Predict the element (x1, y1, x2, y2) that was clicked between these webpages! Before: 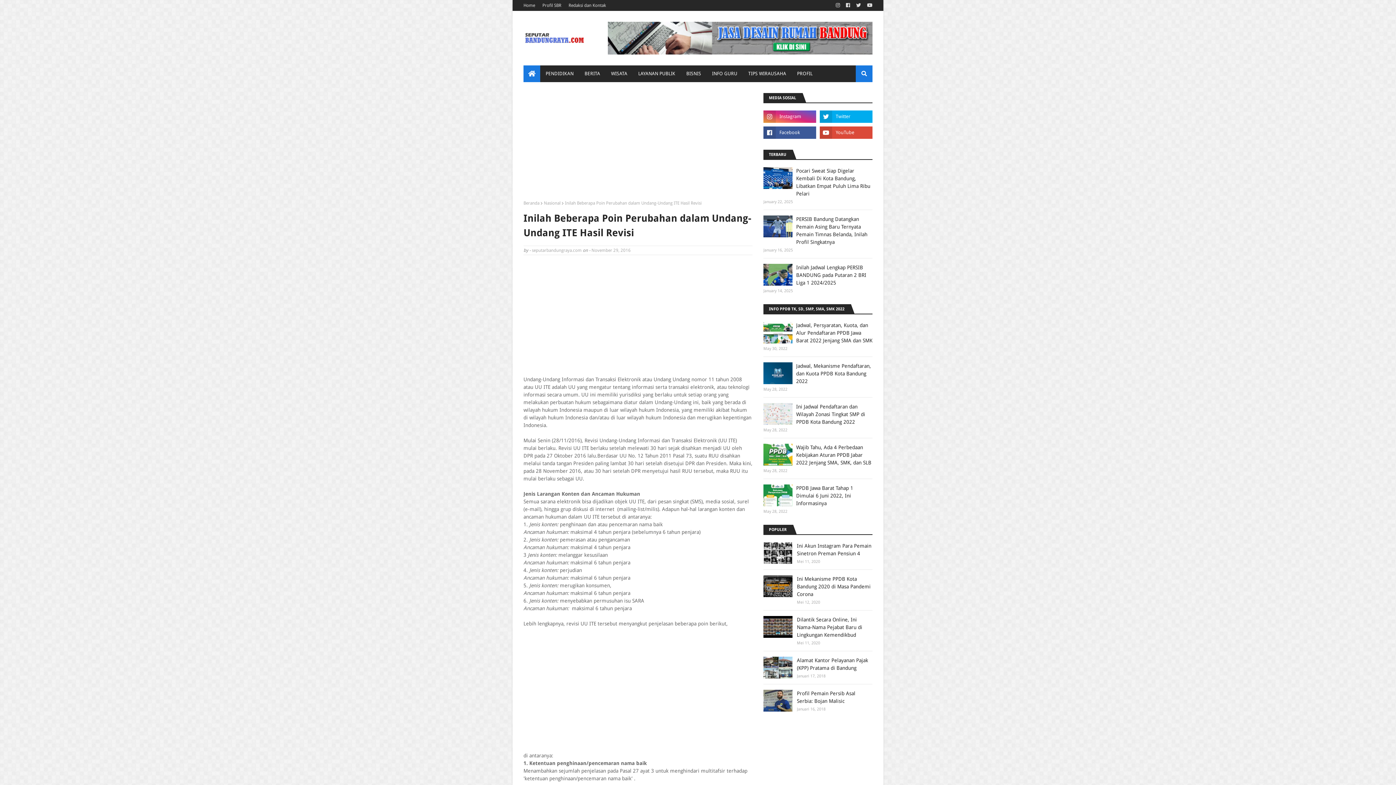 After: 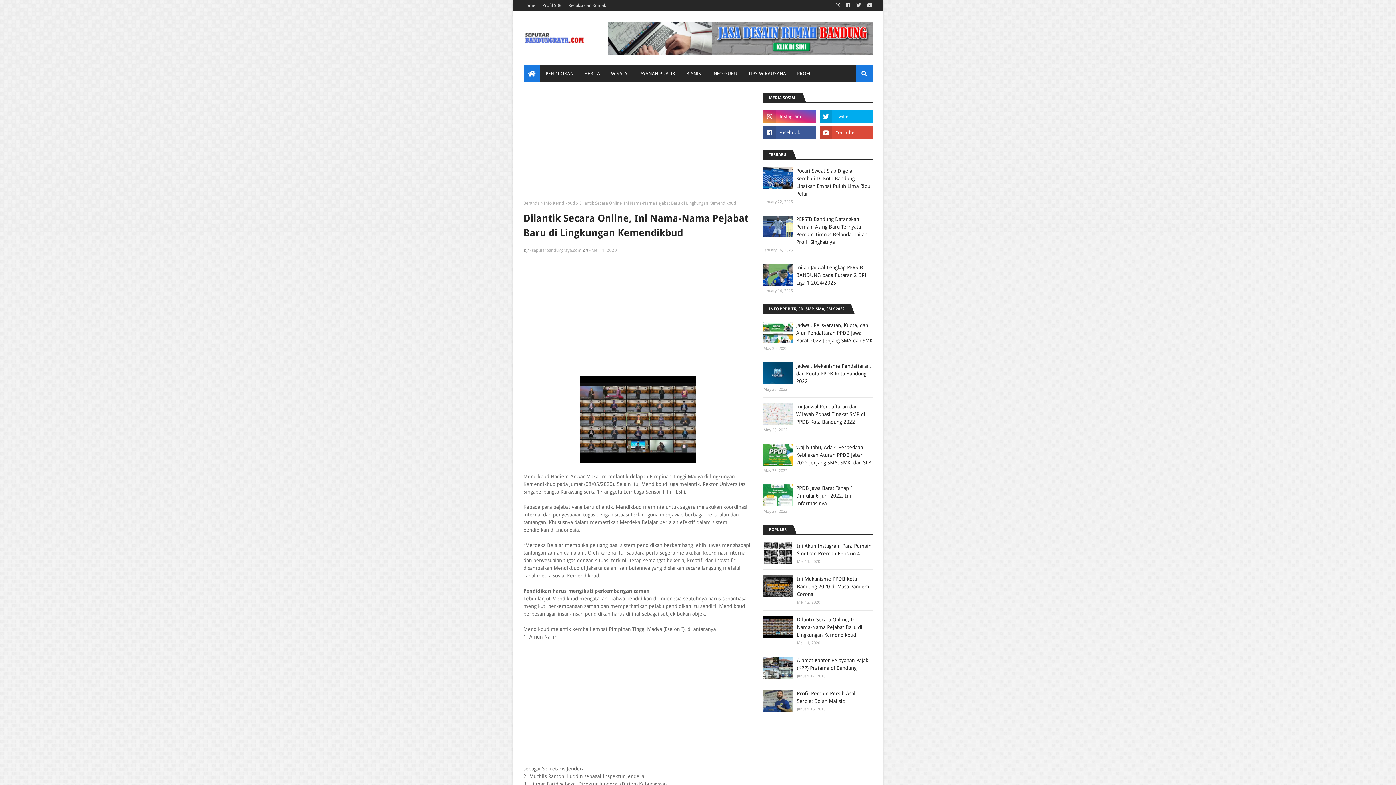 Action: bbox: (763, 616, 792, 638)